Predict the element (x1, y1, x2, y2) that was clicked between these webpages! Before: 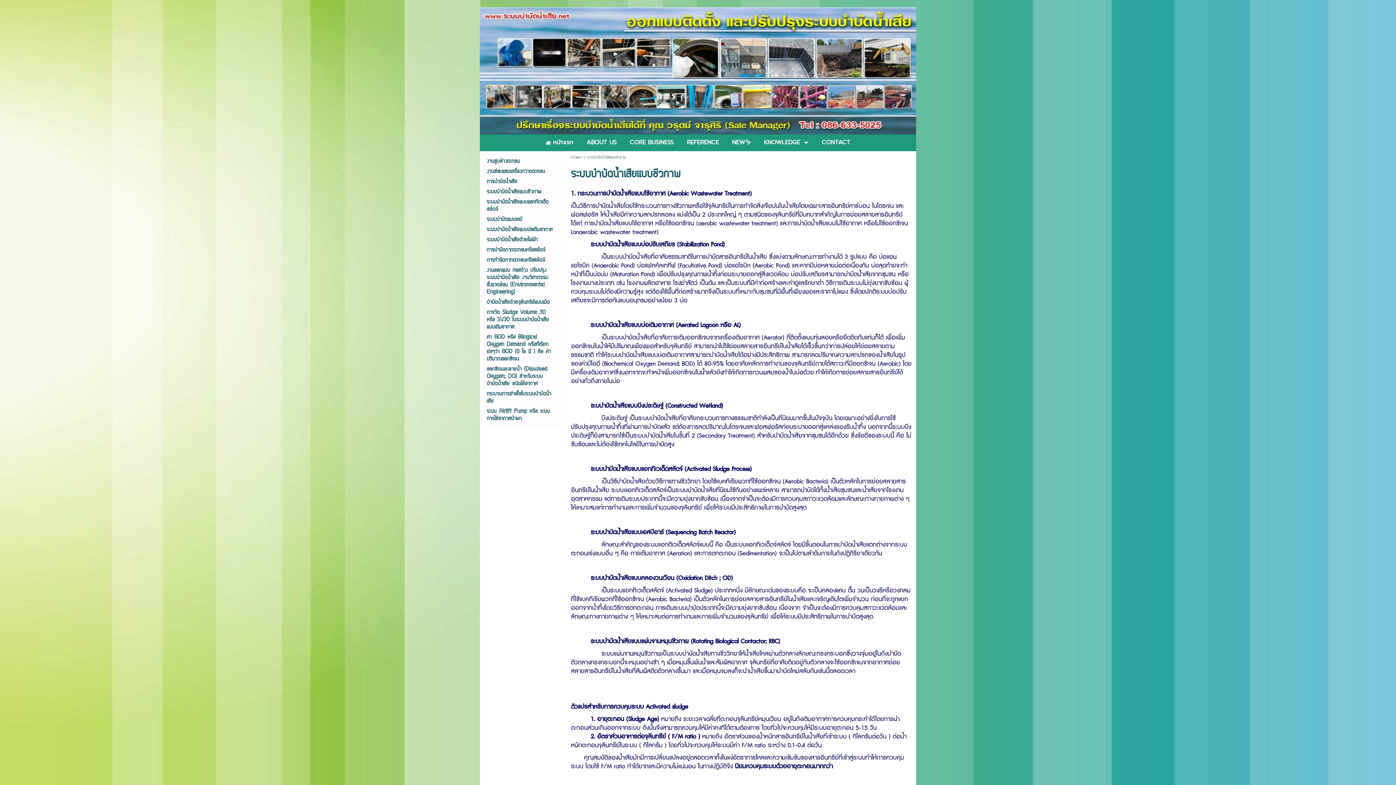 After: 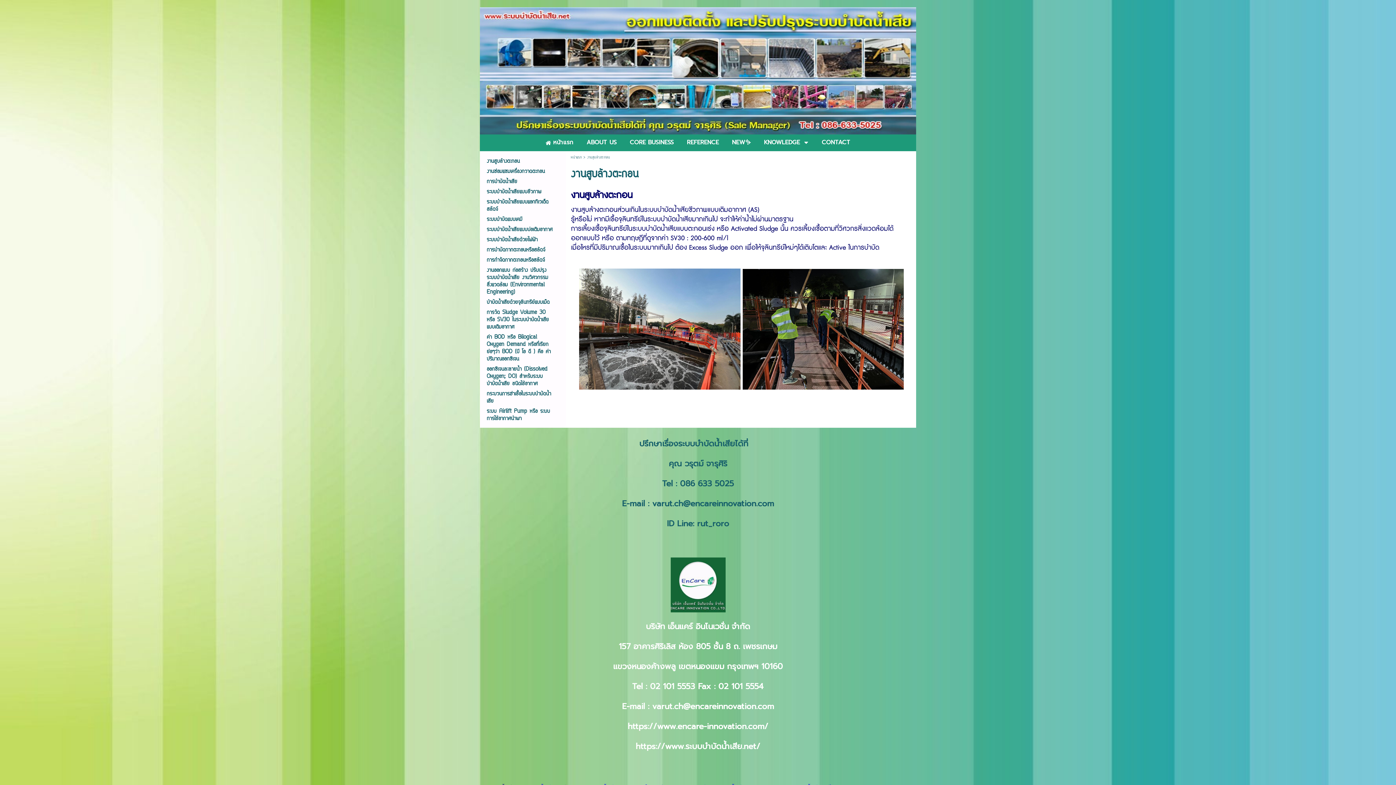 Action: label: งานสูบล้างตะกอน bbox: (486, 157, 552, 166)